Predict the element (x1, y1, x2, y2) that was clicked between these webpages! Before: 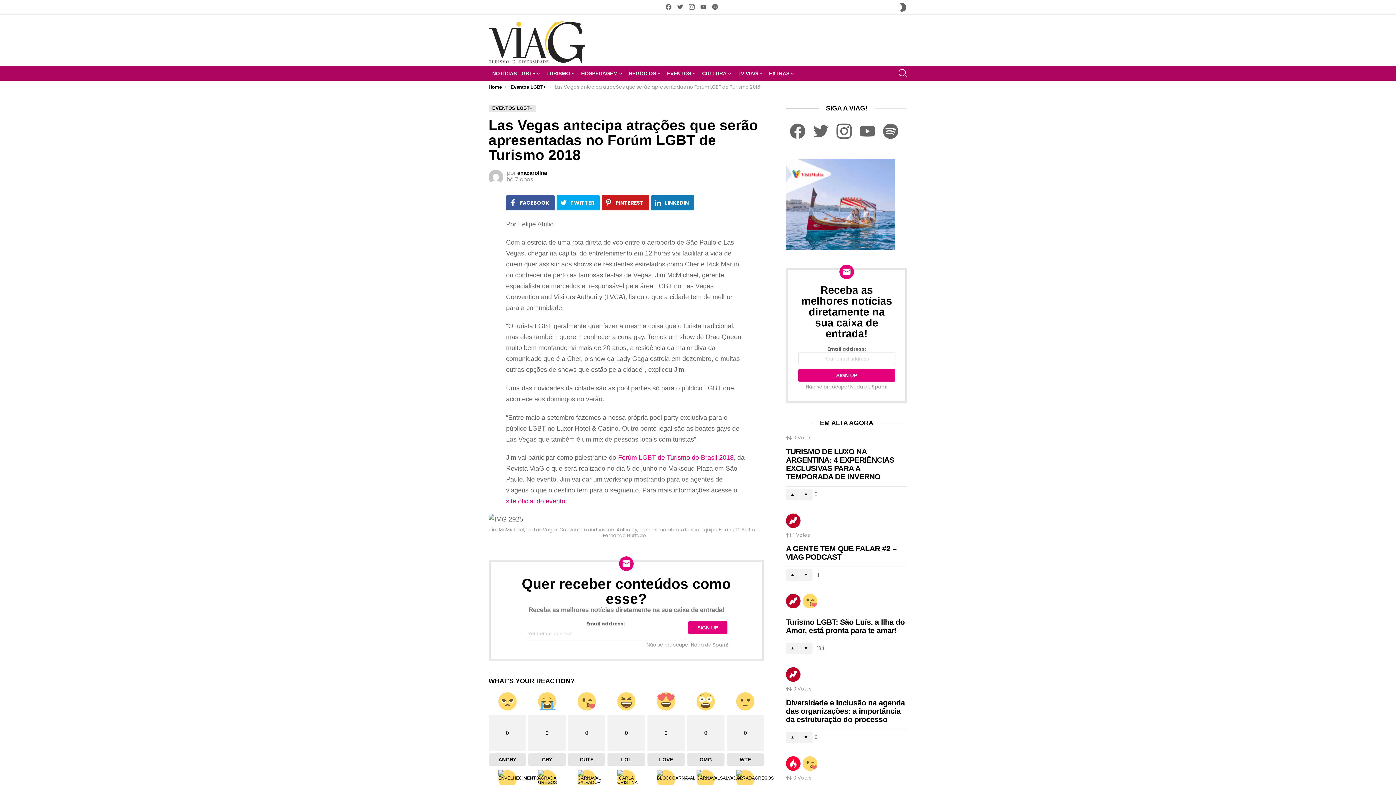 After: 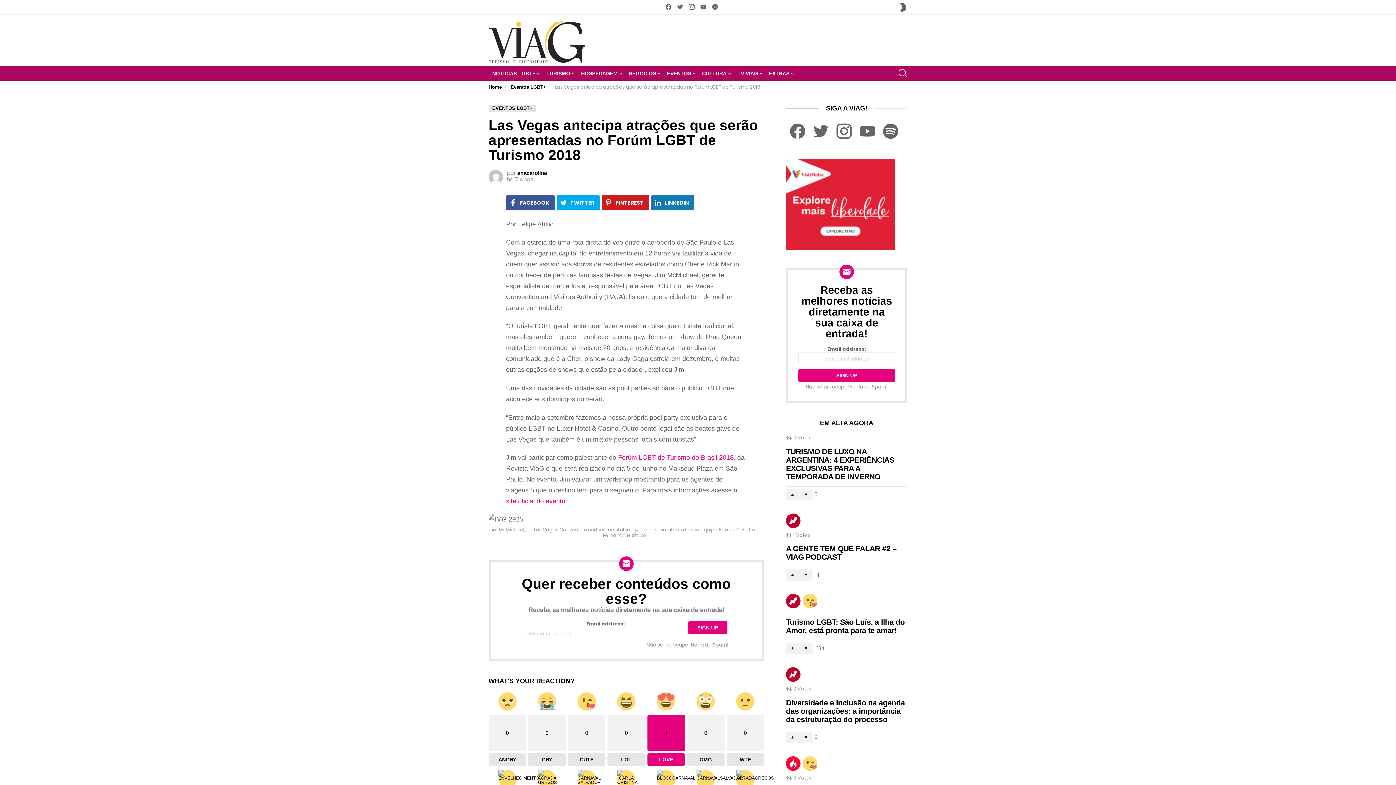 Action: bbox: (647, 692, 684, 766) label: 0
LOVE